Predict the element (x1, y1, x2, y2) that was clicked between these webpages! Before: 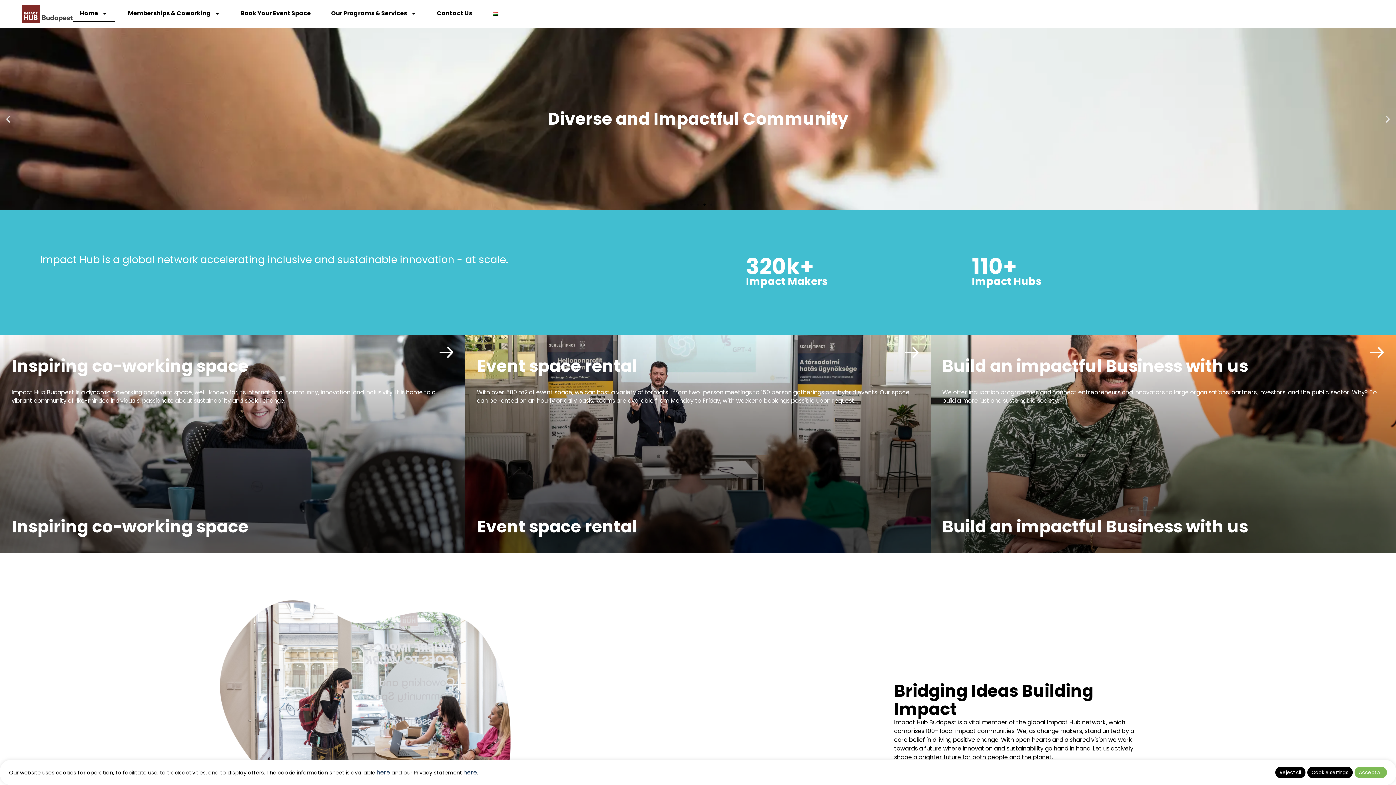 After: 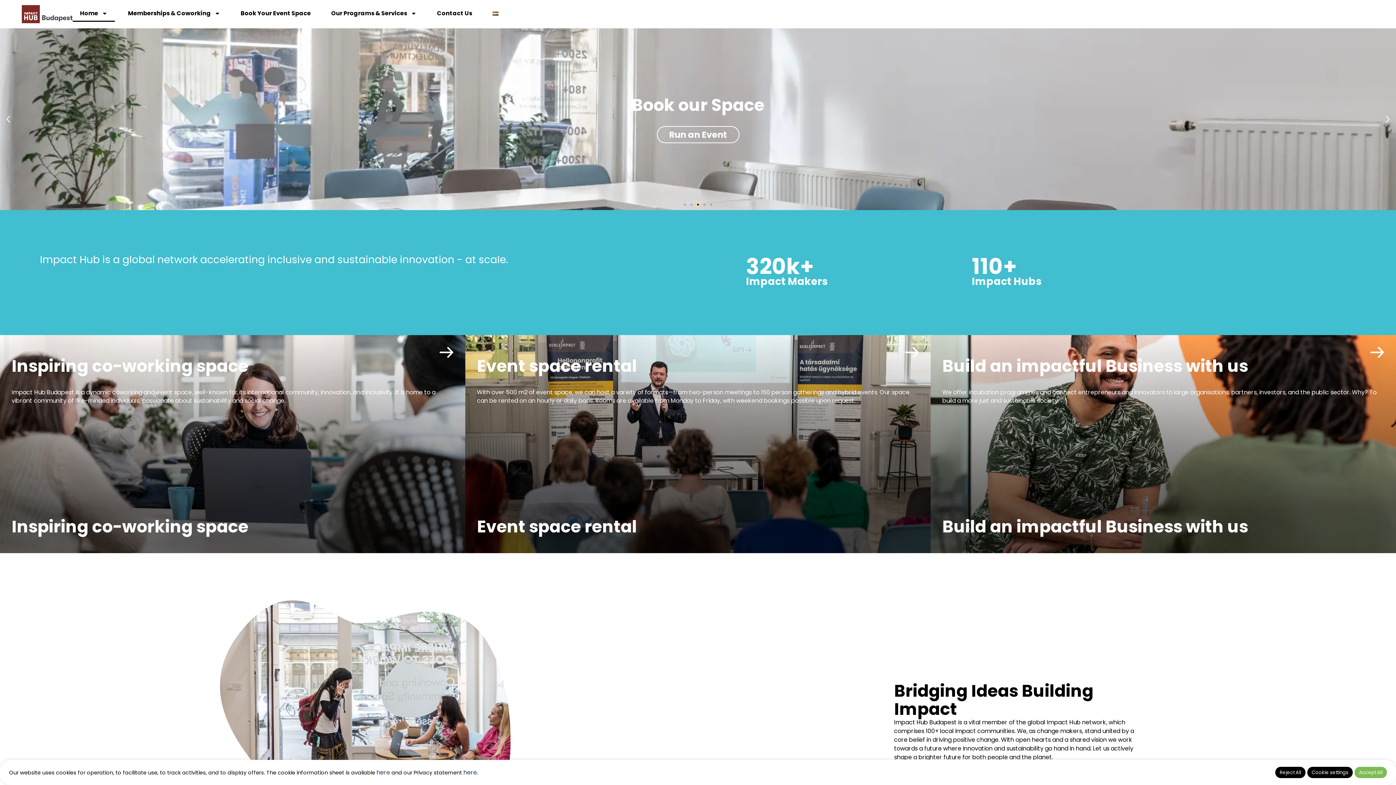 Action: label: Go to slide 3 bbox: (697, 203, 699, 205)